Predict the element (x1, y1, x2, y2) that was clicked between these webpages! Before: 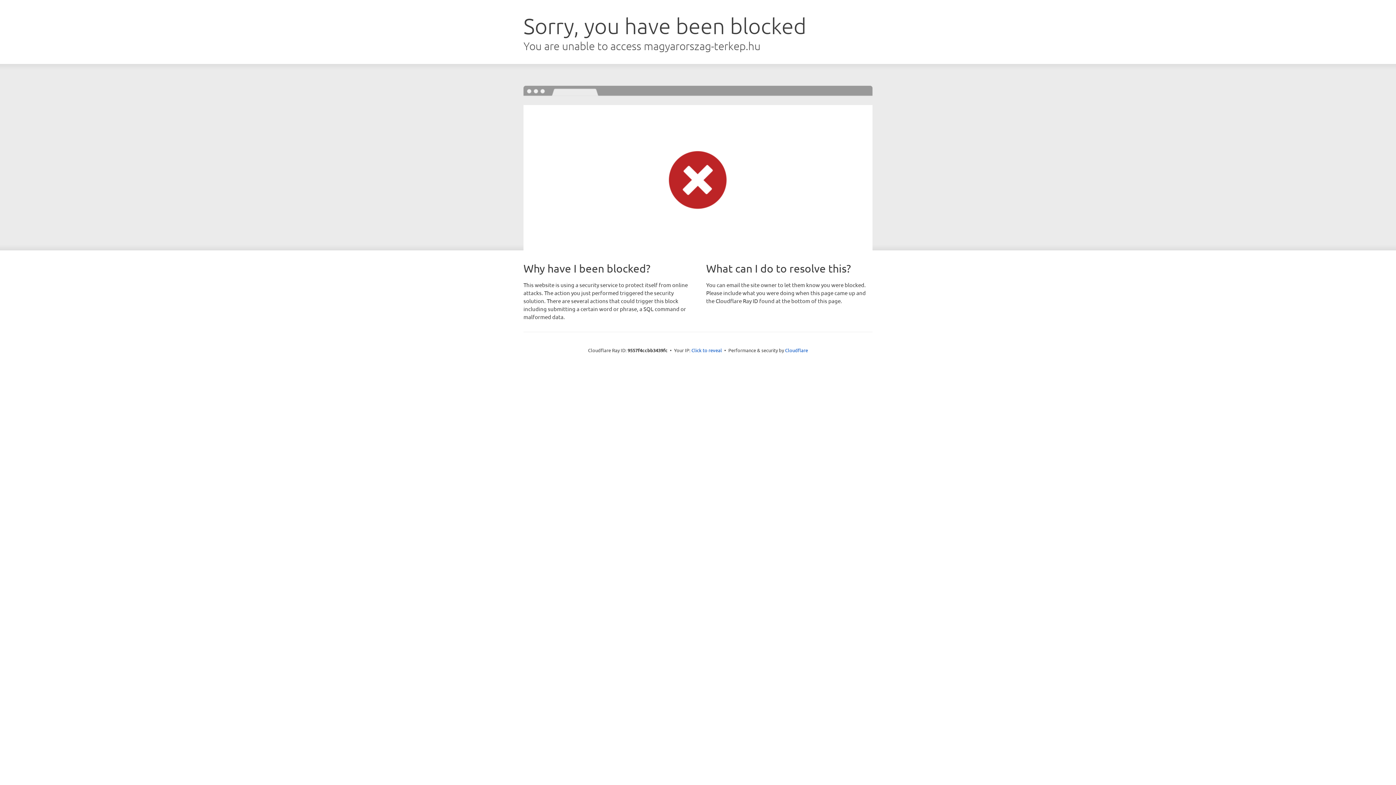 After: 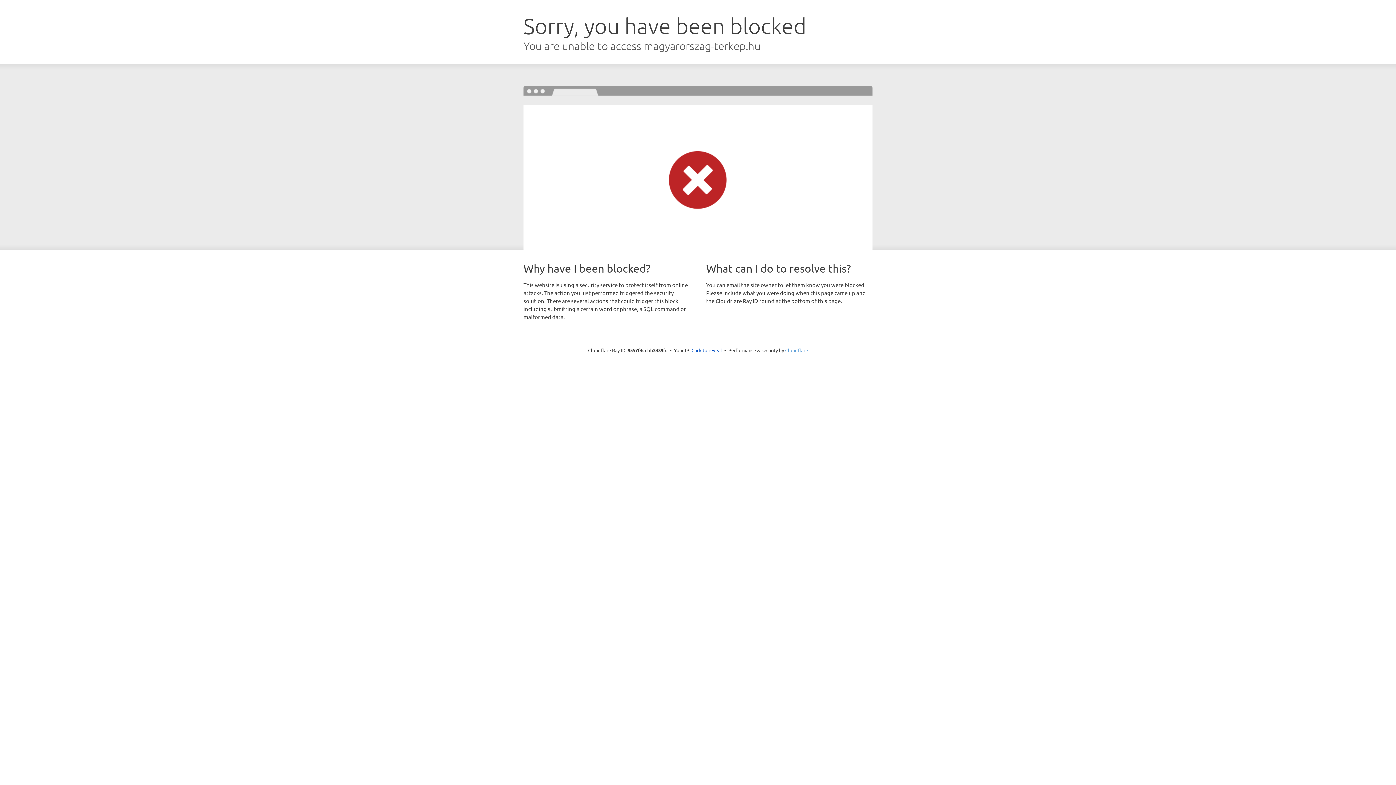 Action: label: Cloudflare bbox: (785, 347, 808, 353)